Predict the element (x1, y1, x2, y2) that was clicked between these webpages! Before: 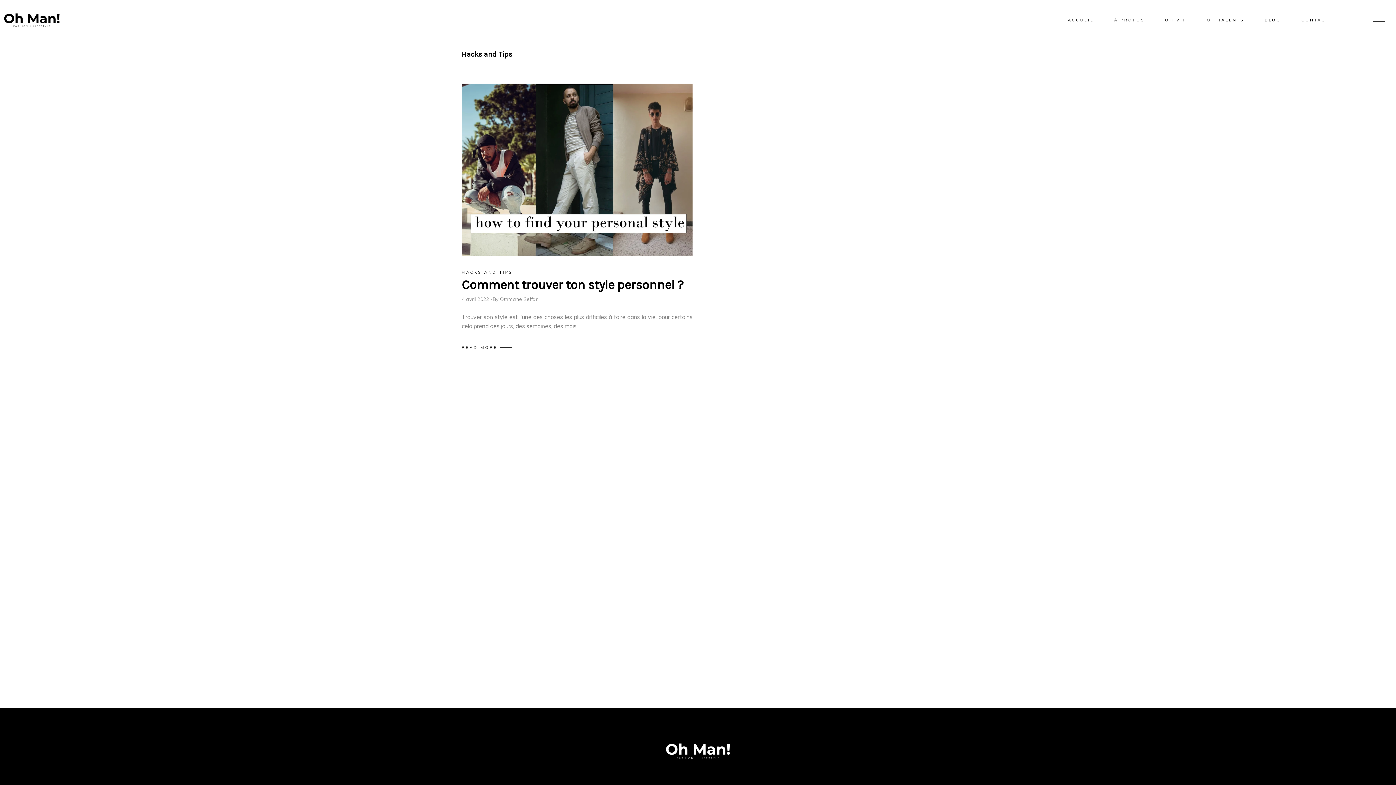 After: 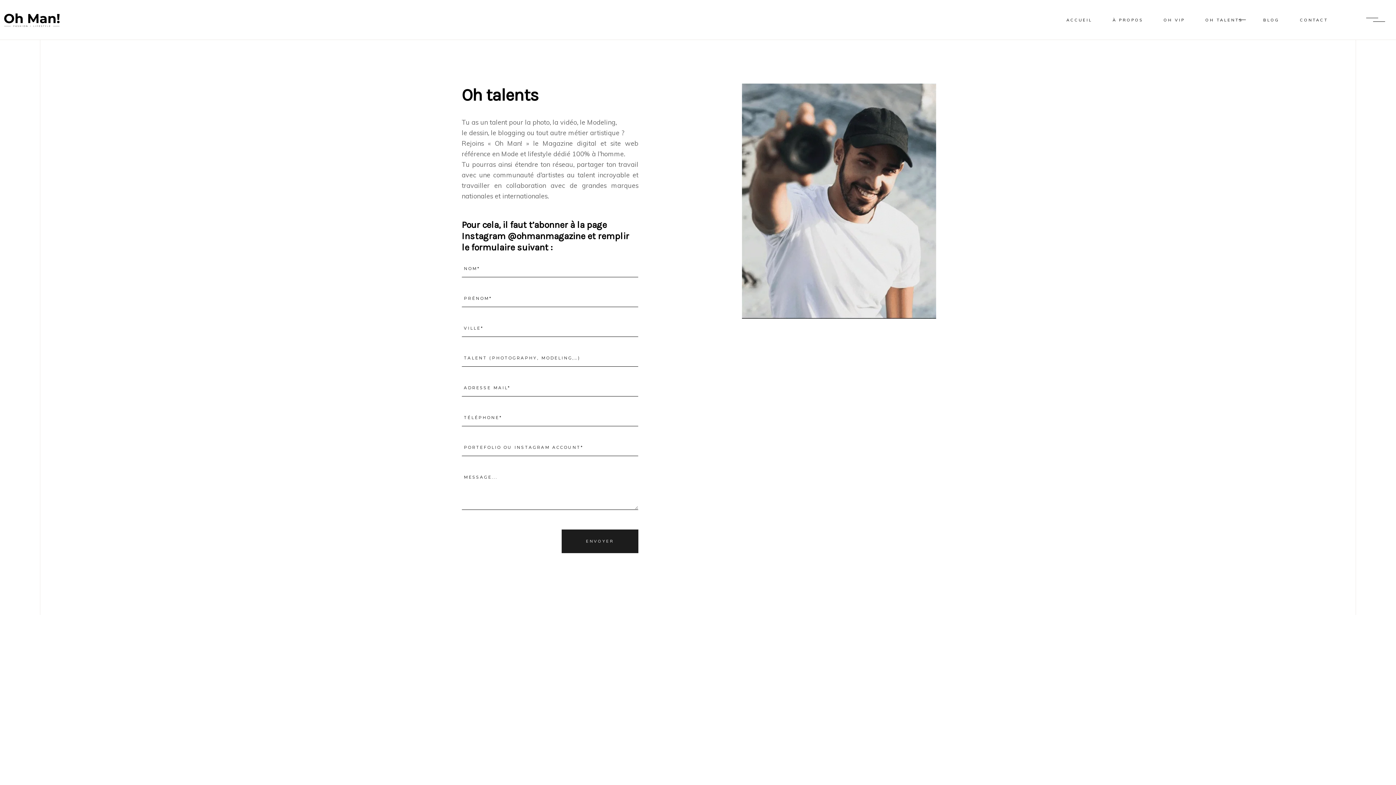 Action: bbox: (1196, 0, 1254, 39) label: OH TALENTS